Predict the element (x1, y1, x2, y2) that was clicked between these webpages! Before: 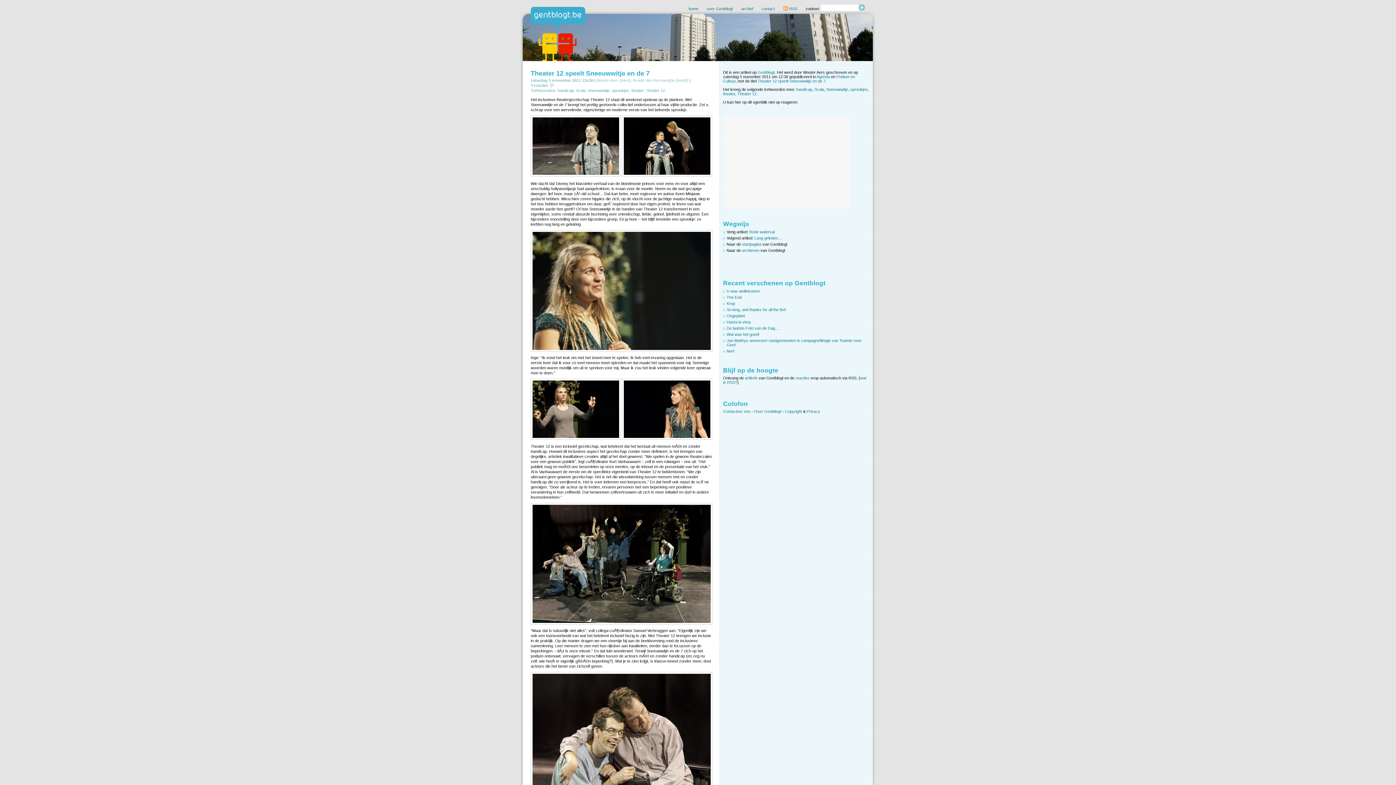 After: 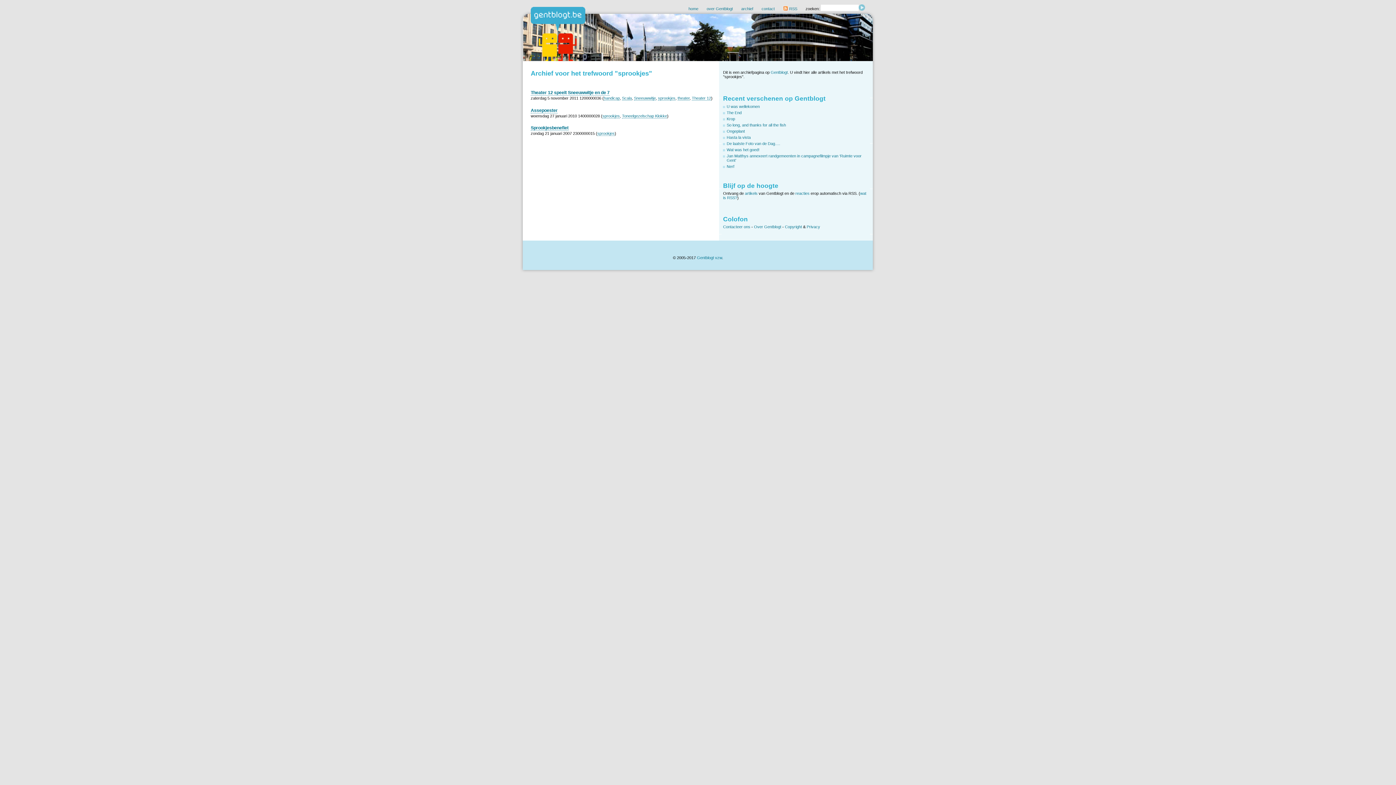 Action: bbox: (612, 88, 629, 92) label: sprookjes